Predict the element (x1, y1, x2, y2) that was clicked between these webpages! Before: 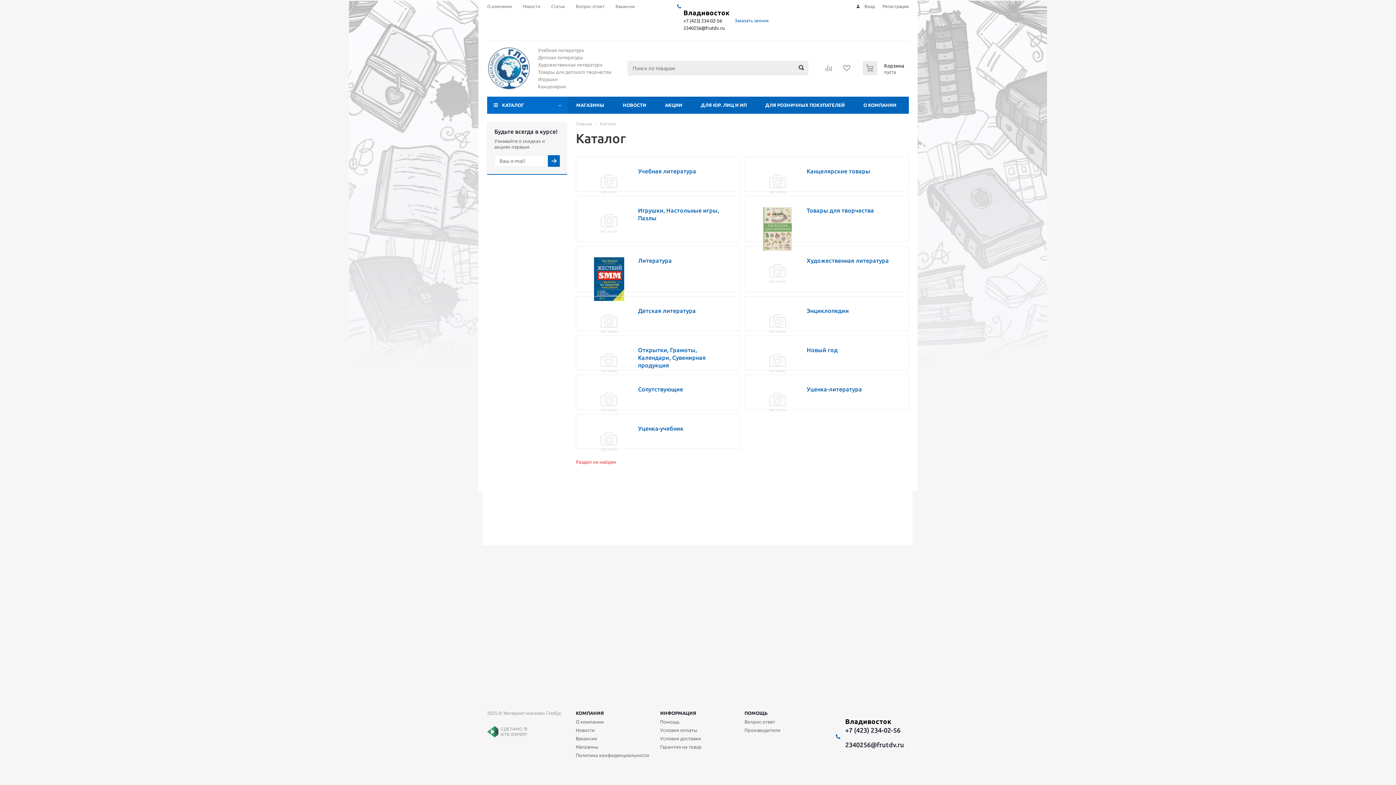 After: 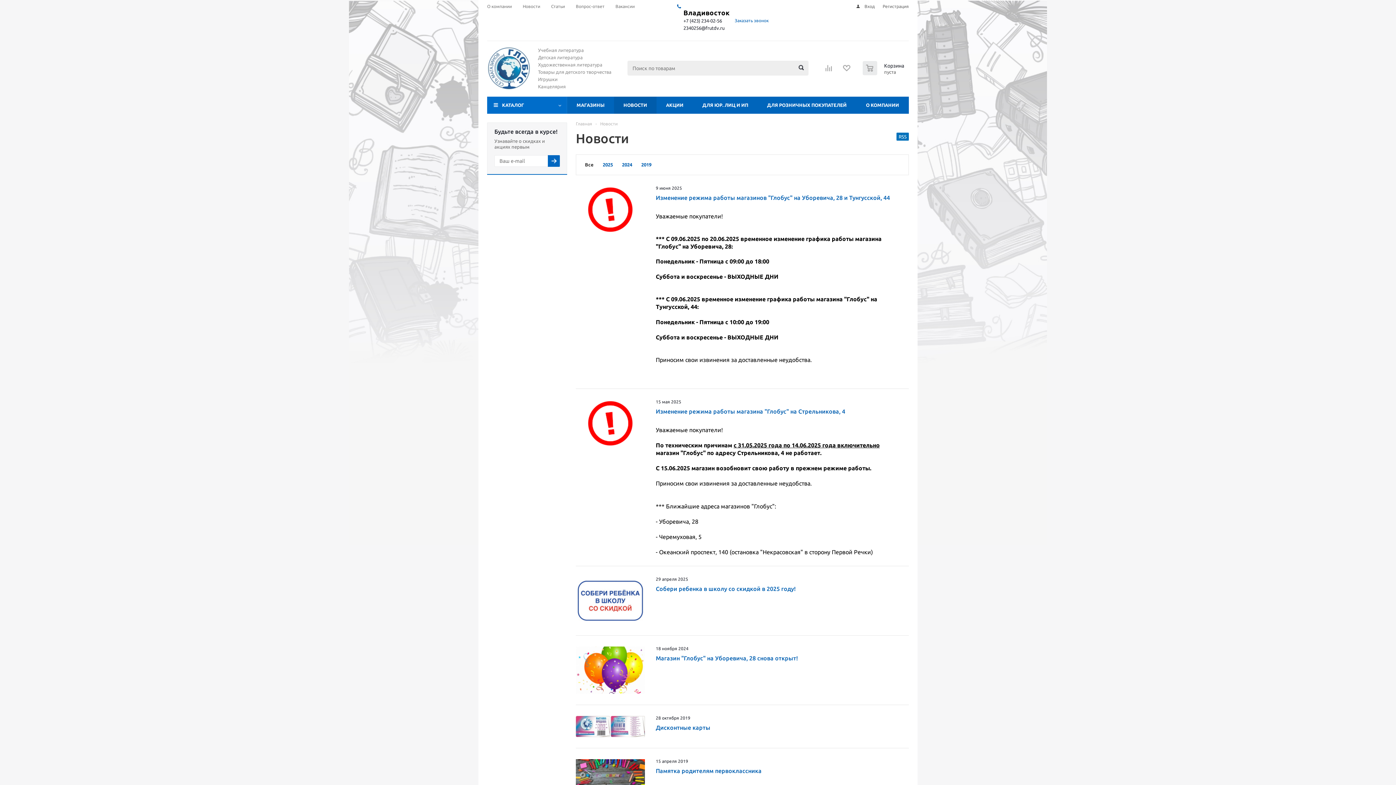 Action: bbox: (613, 96, 656, 113) label: НОВОСТИ